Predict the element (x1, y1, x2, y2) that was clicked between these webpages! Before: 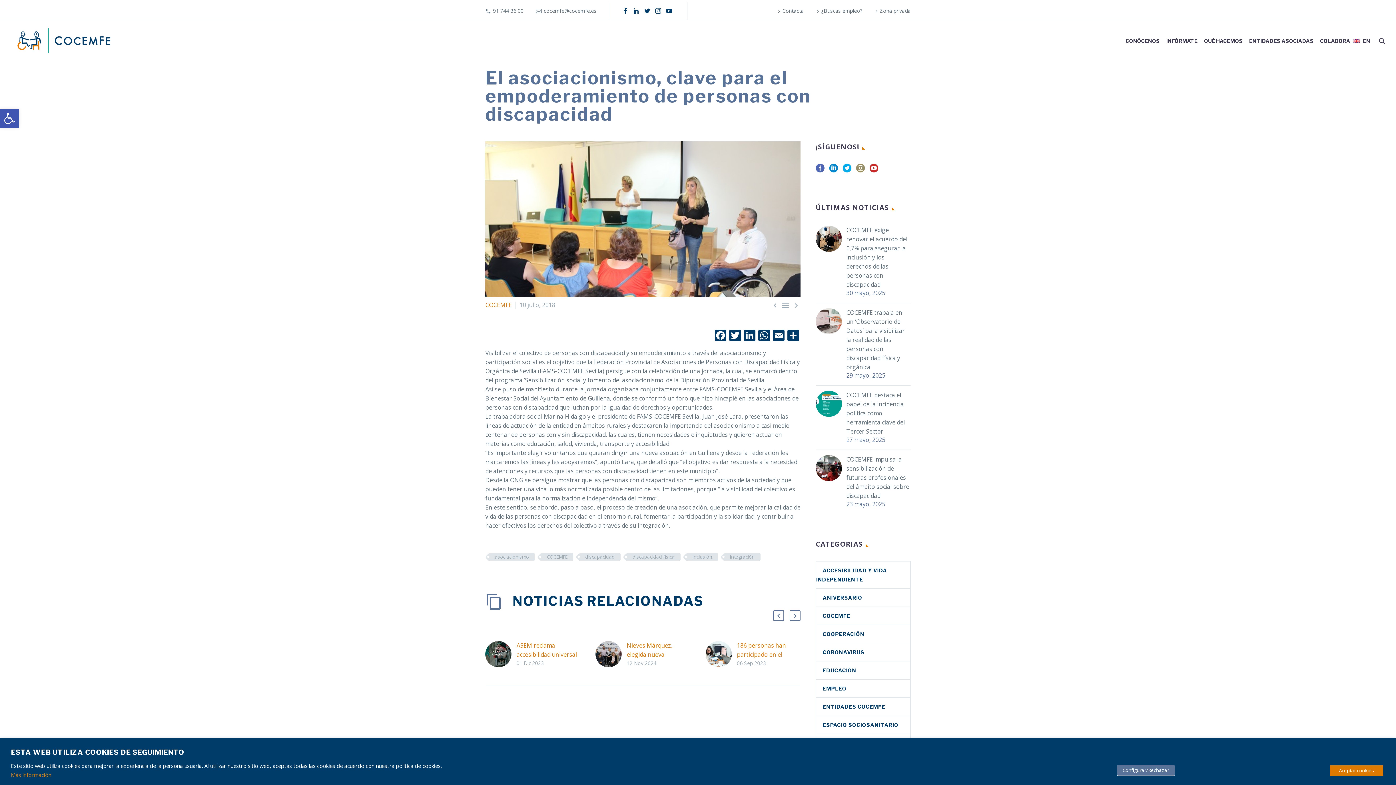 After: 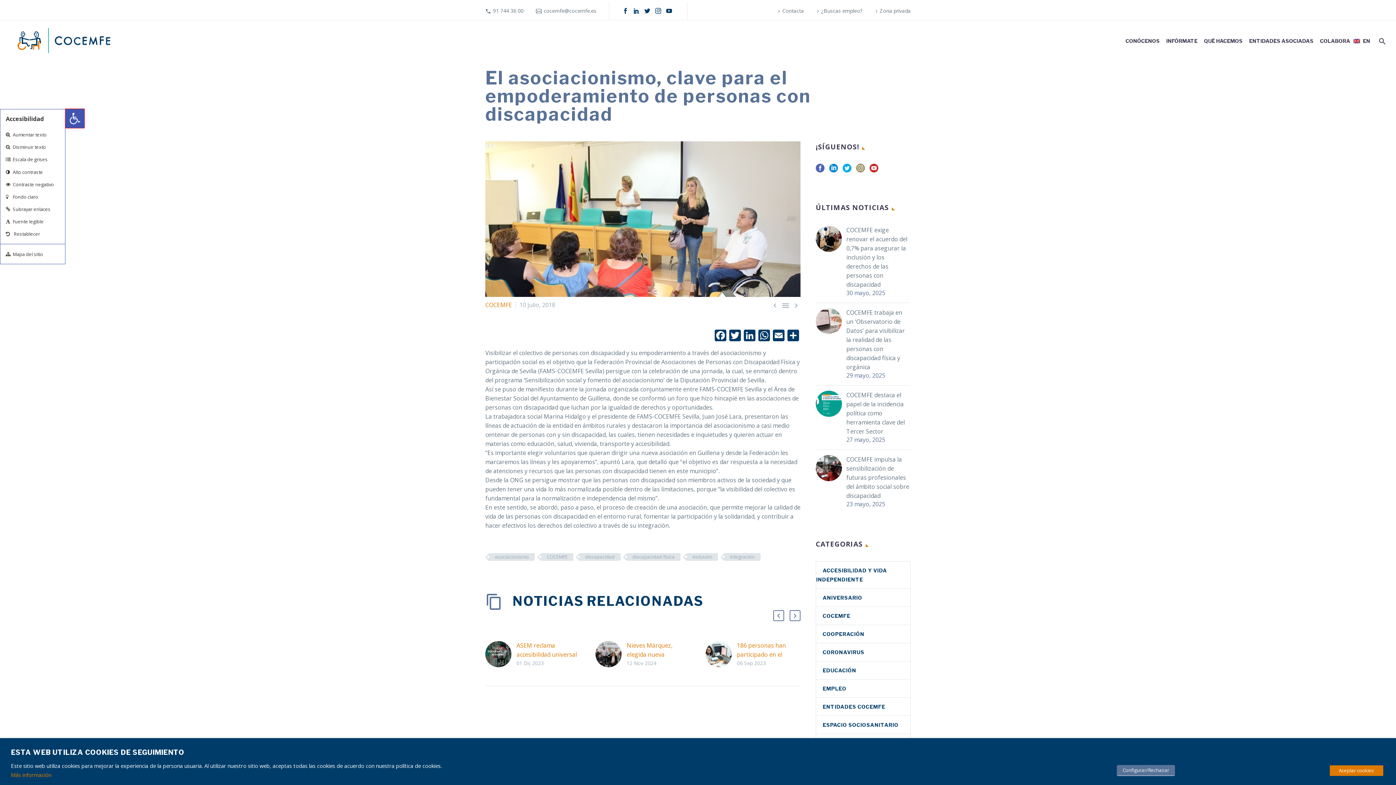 Action: bbox: (0, 109, 18, 128) label: Abrir barra de herramientas